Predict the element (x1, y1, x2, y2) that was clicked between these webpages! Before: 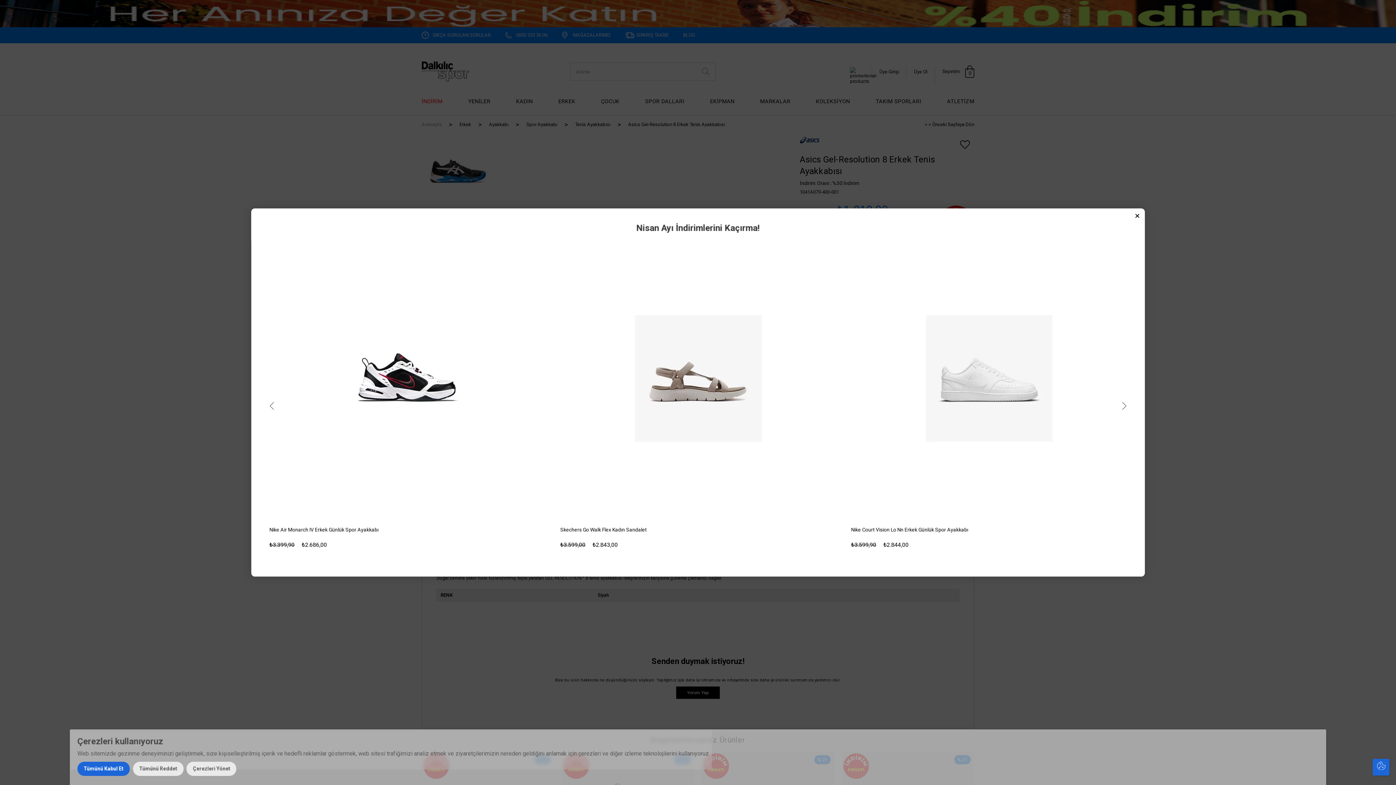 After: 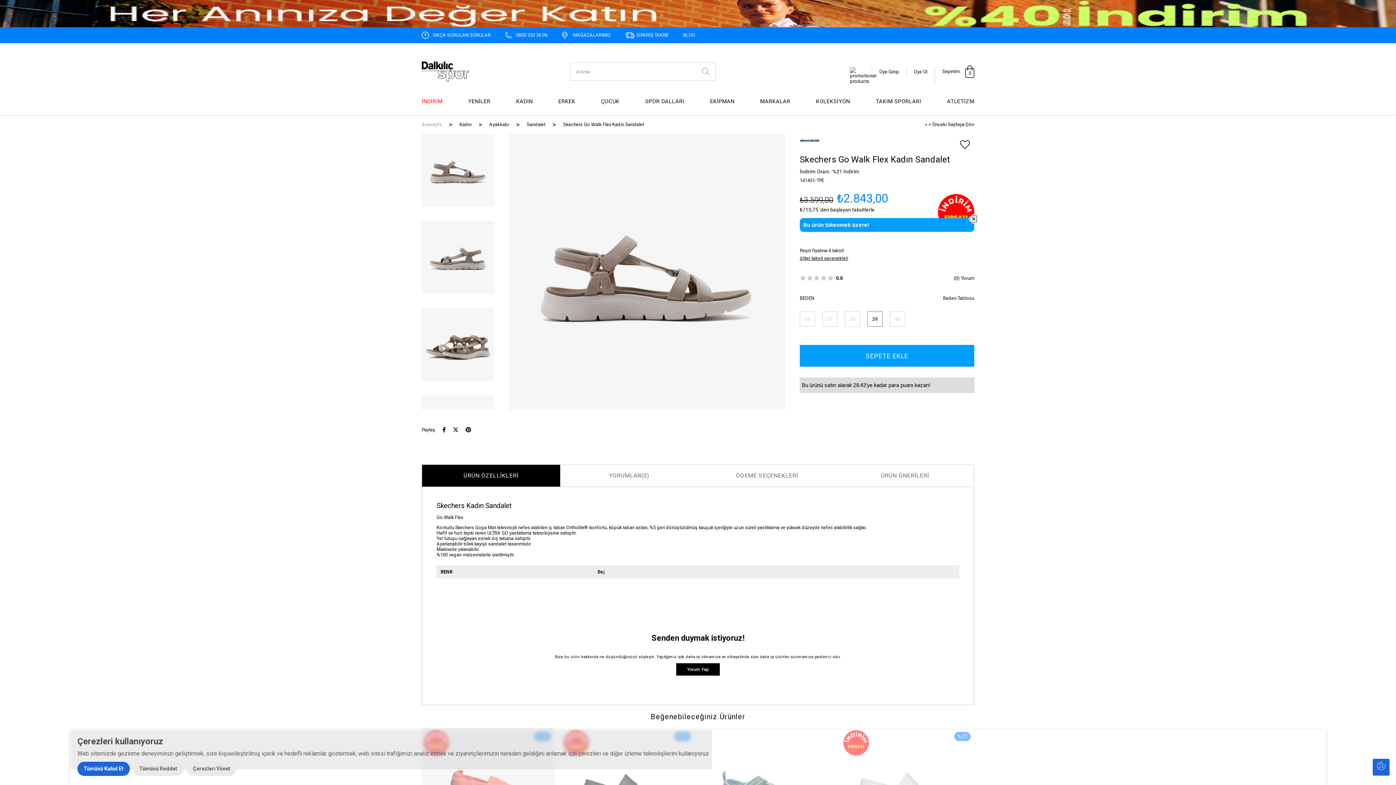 Action: bbox: (560, 526, 836, 533) label: Skechers Go Walk Flex Kadın Sandalet